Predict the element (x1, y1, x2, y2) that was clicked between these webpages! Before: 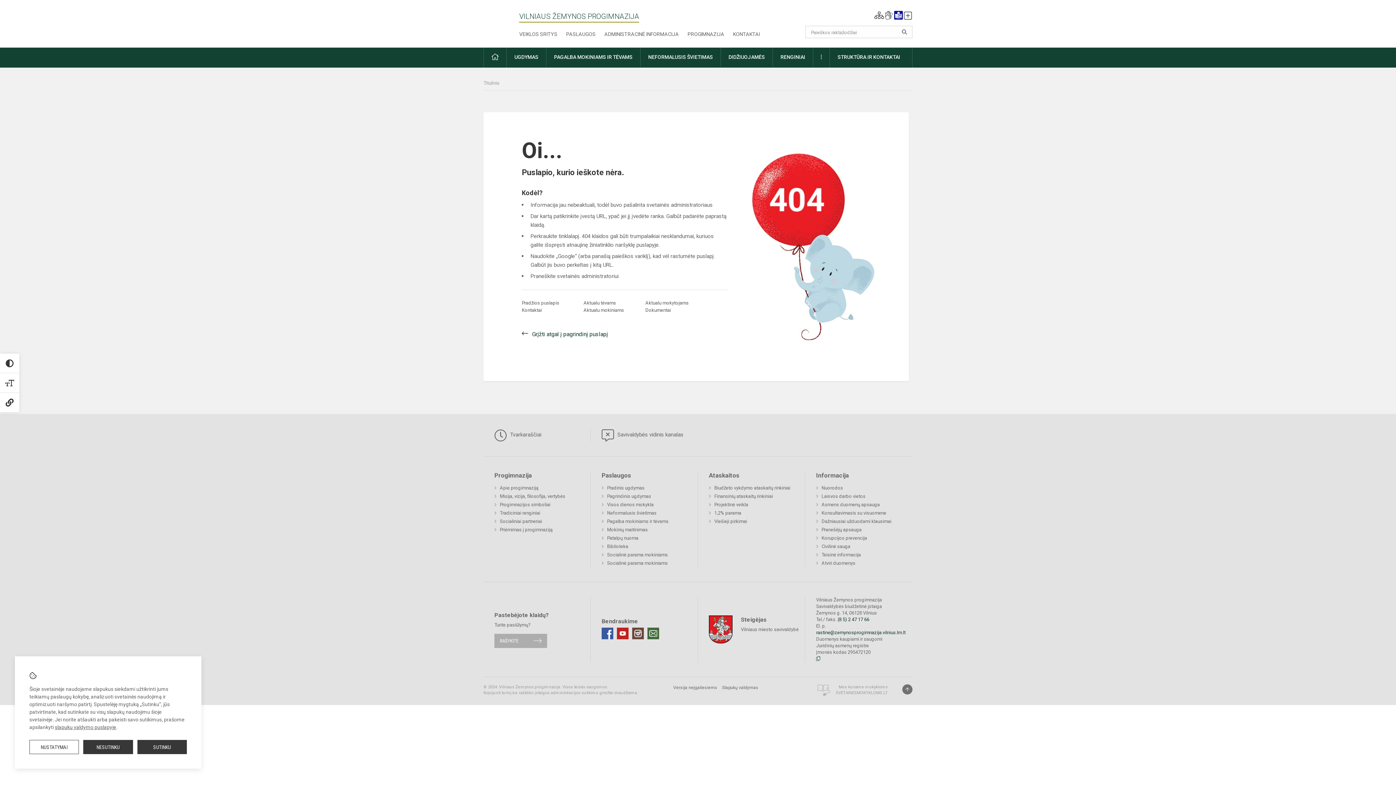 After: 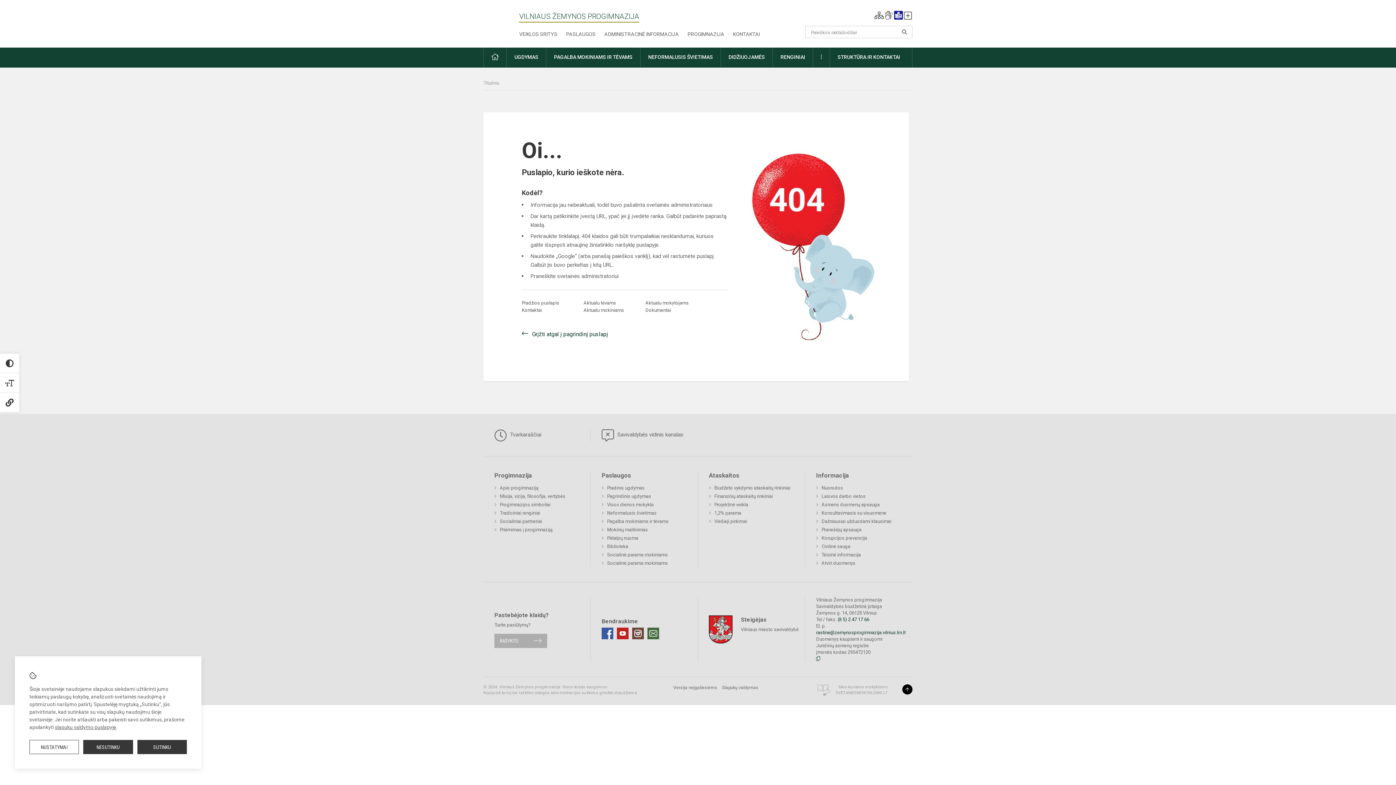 Action: label: Į viršų bbox: (902, 684, 912, 694)